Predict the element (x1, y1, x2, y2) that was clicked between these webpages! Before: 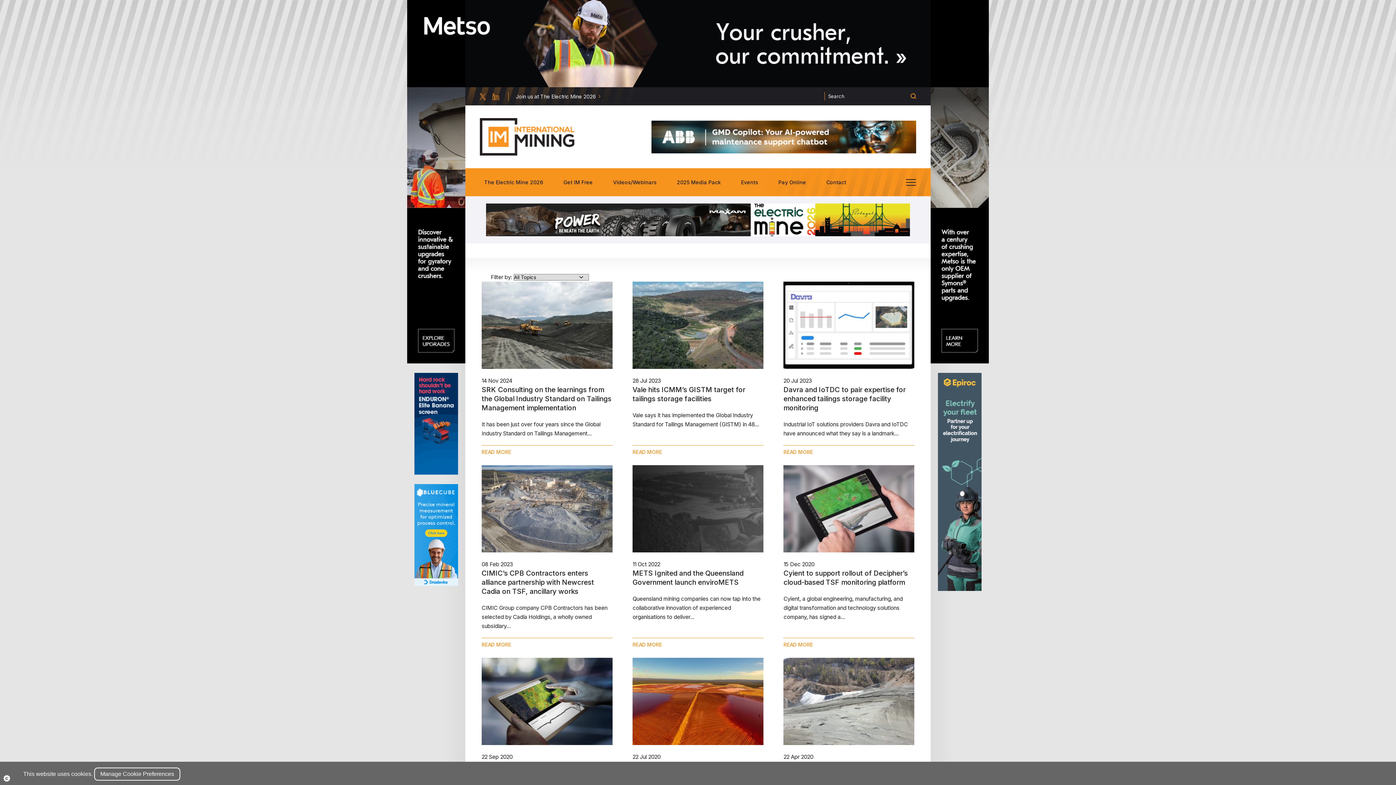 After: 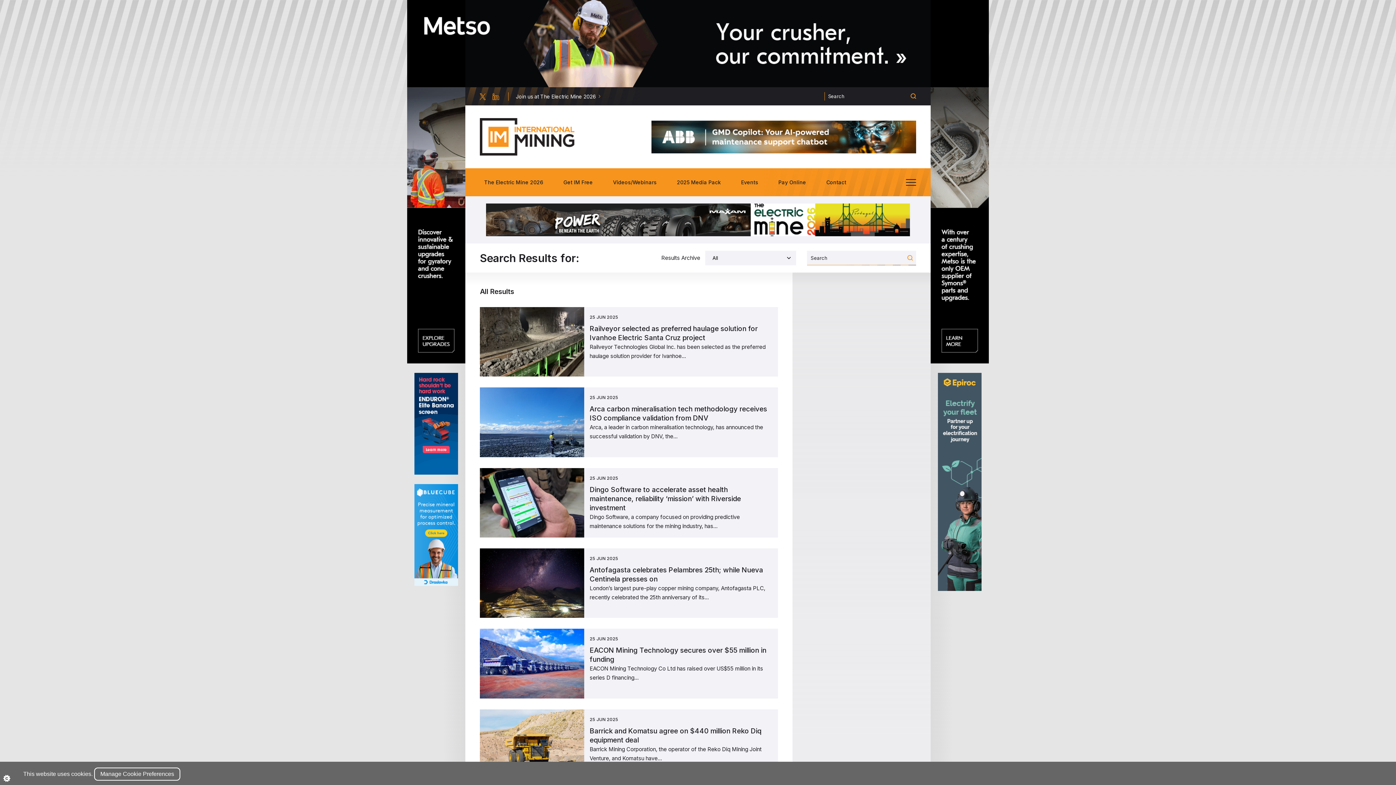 Action: bbox: (907, 89, 916, 103)